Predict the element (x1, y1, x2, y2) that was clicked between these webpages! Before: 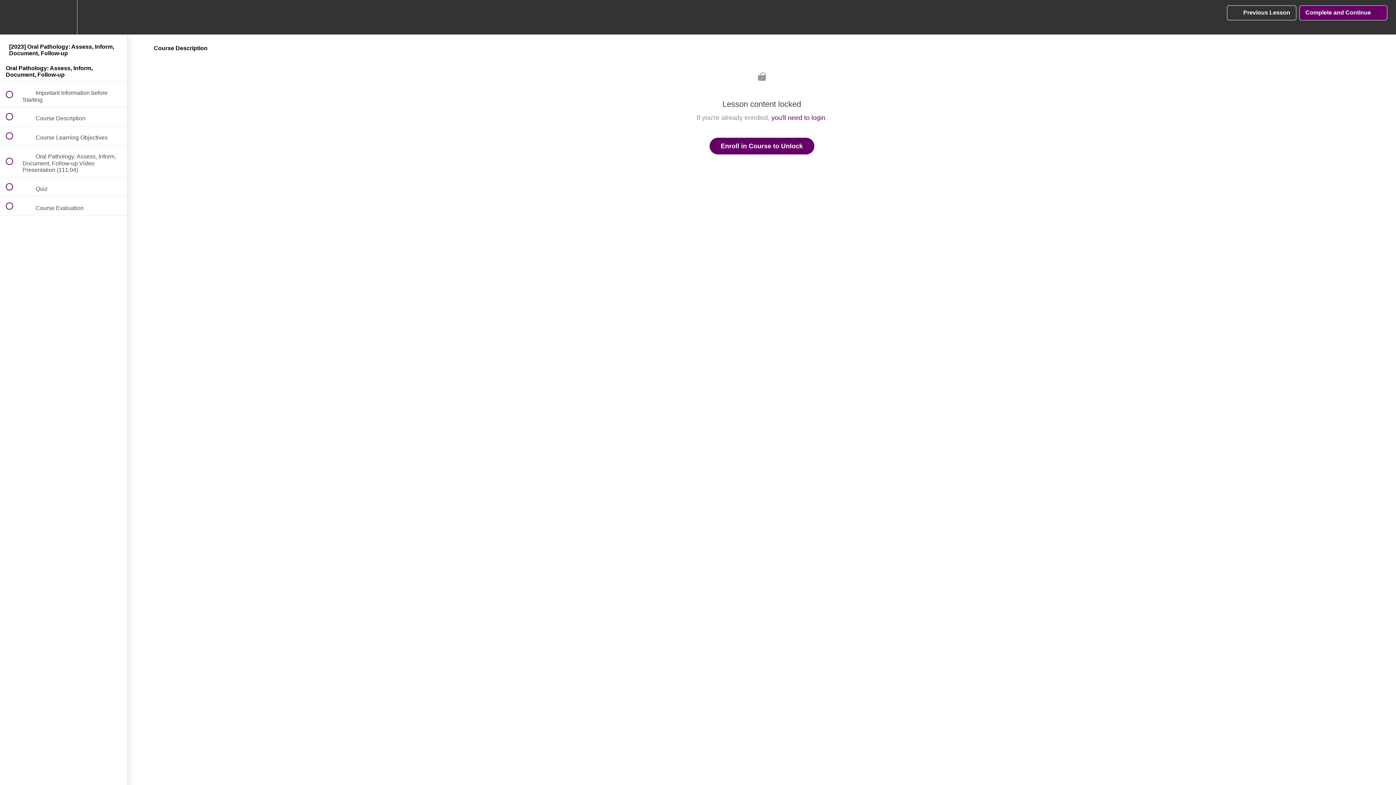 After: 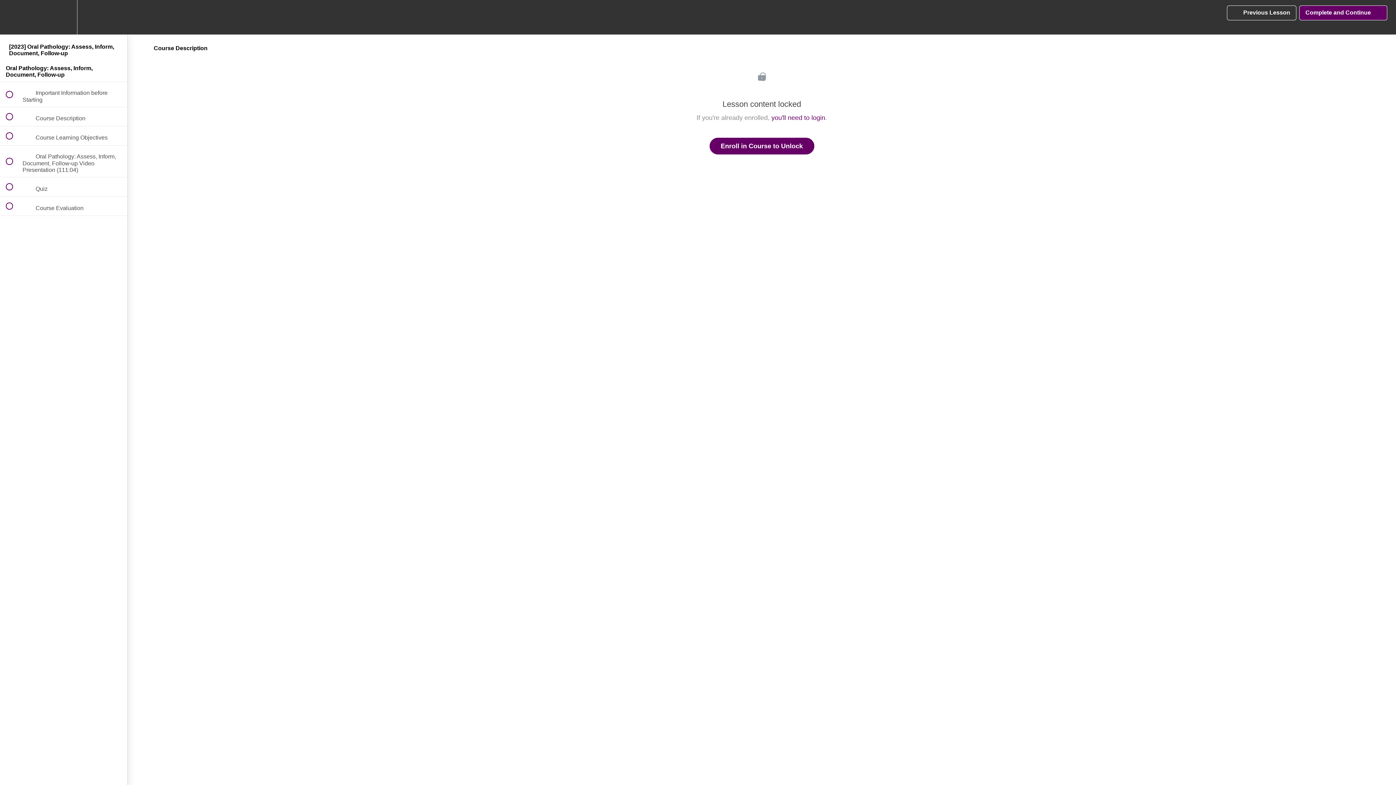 Action: bbox: (0, 107, 127, 126) label:  
 Course Description